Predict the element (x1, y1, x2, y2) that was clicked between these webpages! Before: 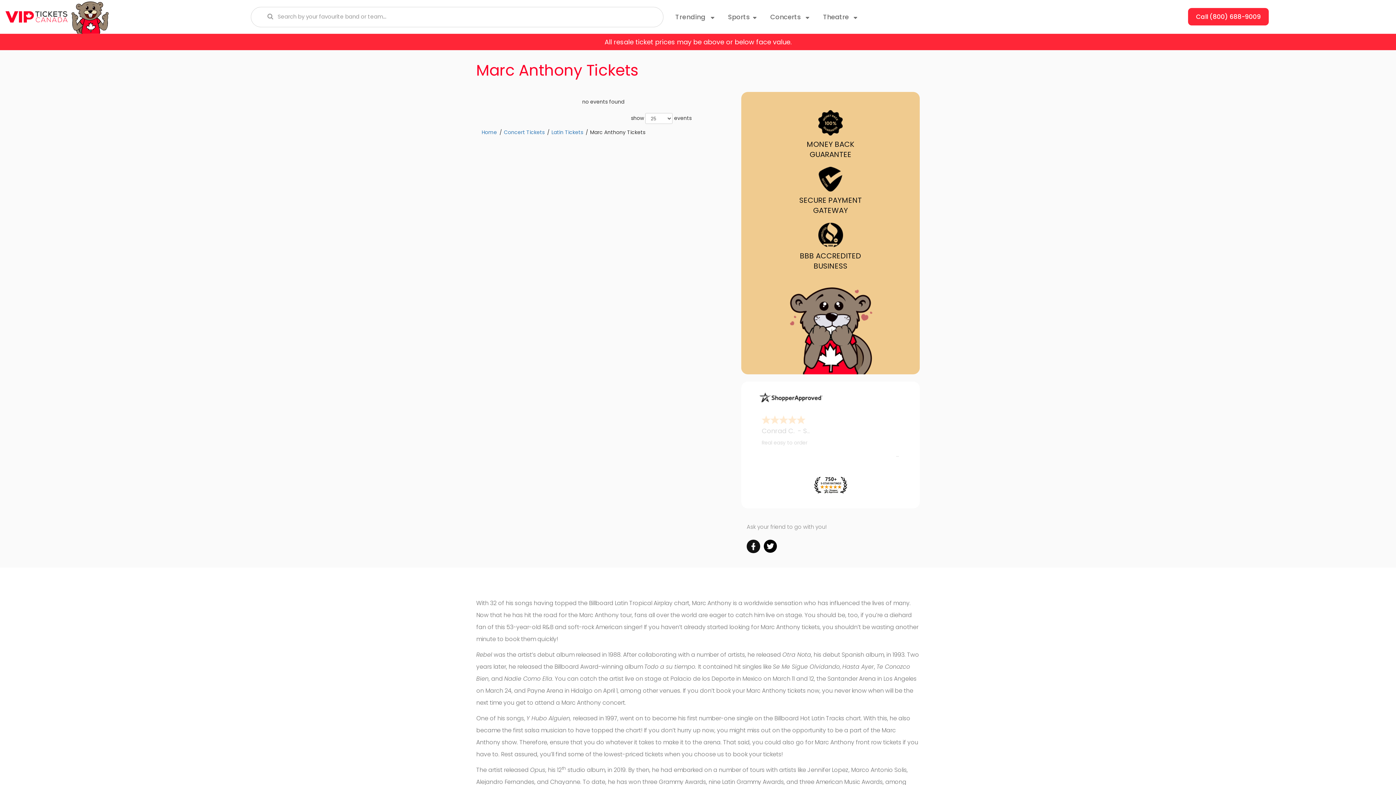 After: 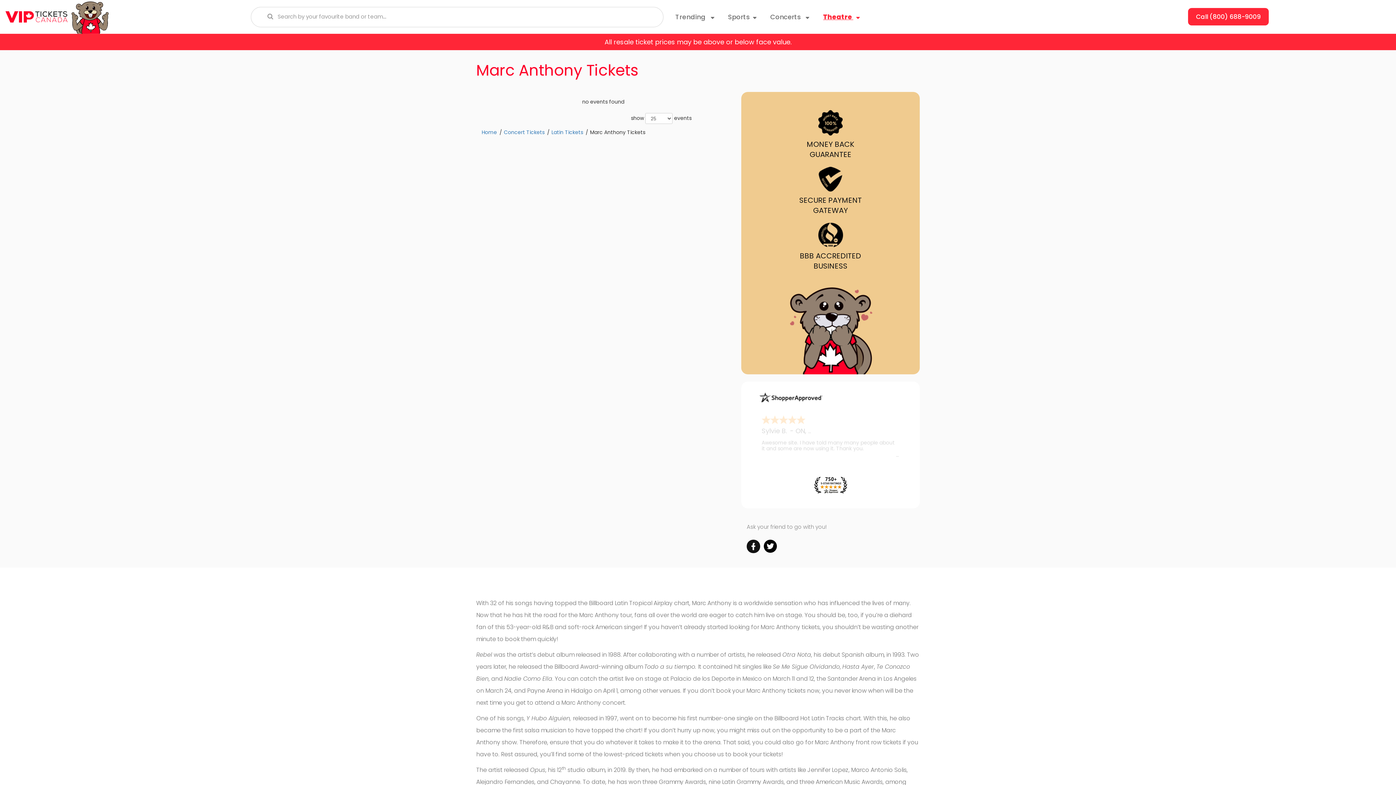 Action: label: Theatre  bbox: (823, 12, 857, 21)